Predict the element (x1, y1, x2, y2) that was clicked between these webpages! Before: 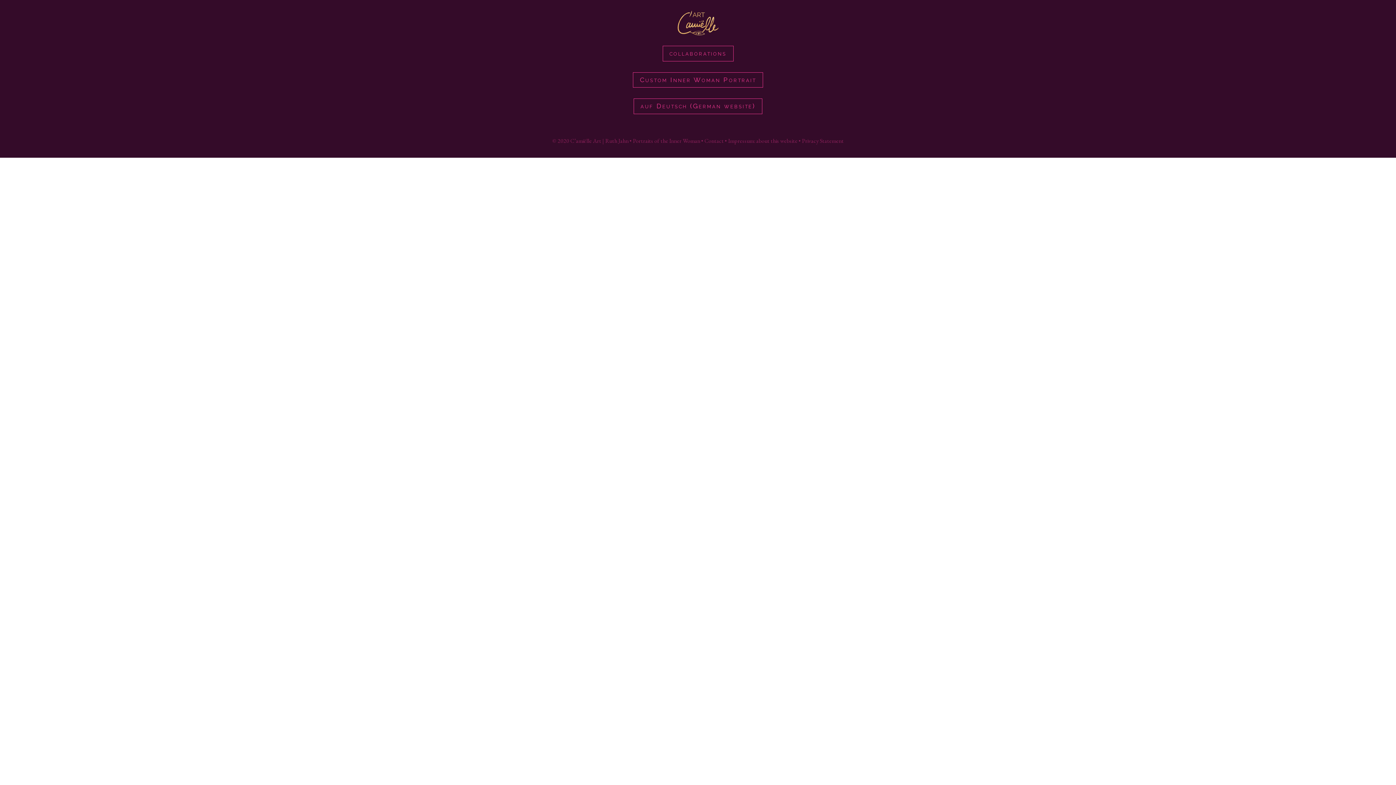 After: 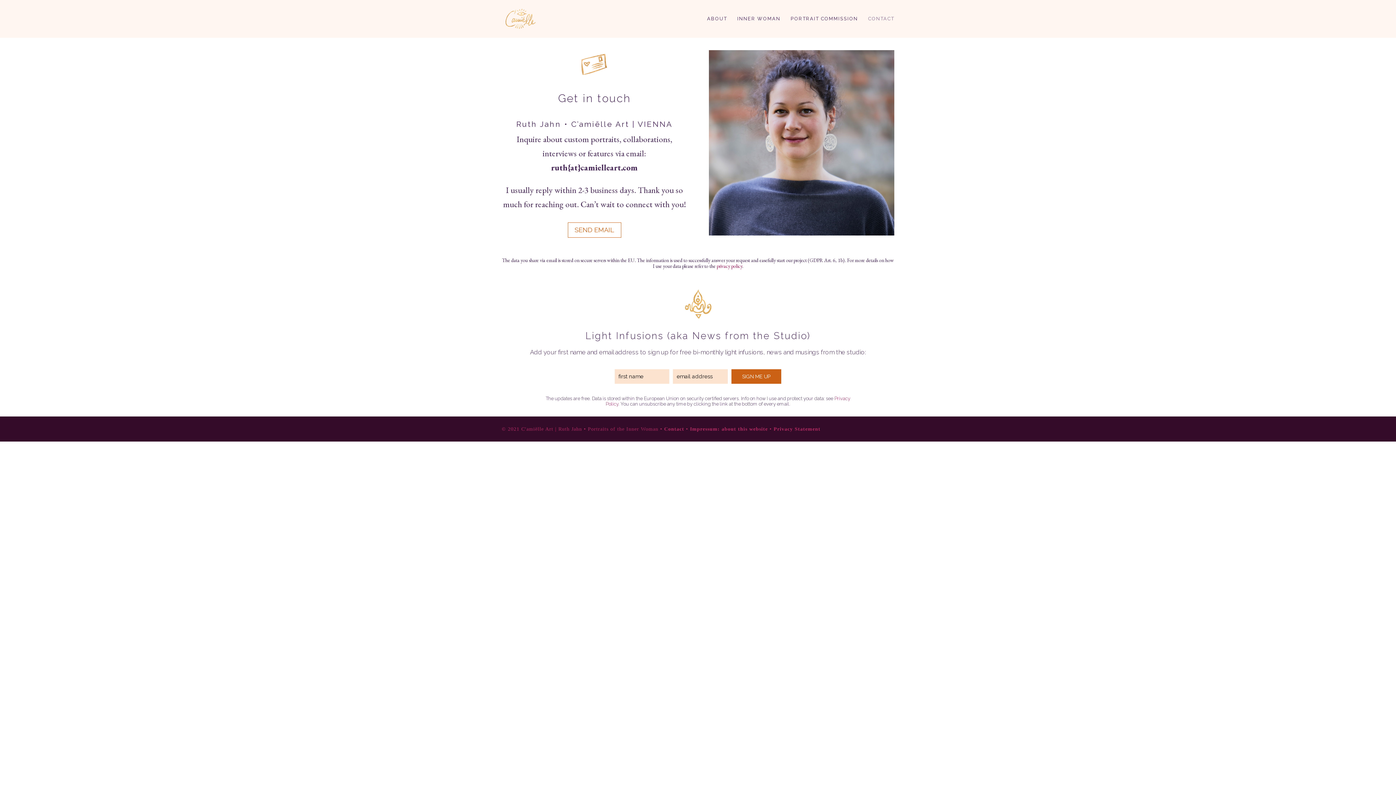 Action: label: collaborations bbox: (662, 45, 733, 61)